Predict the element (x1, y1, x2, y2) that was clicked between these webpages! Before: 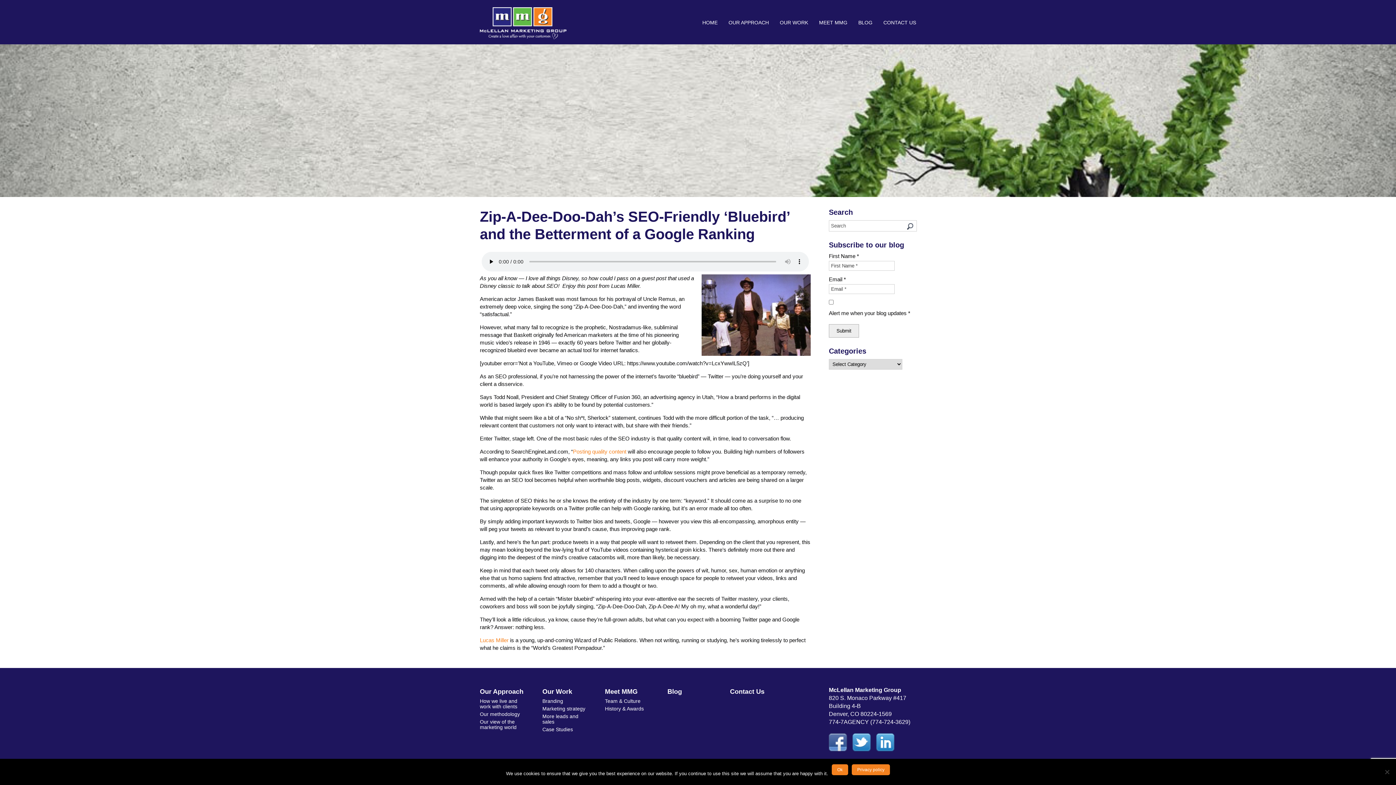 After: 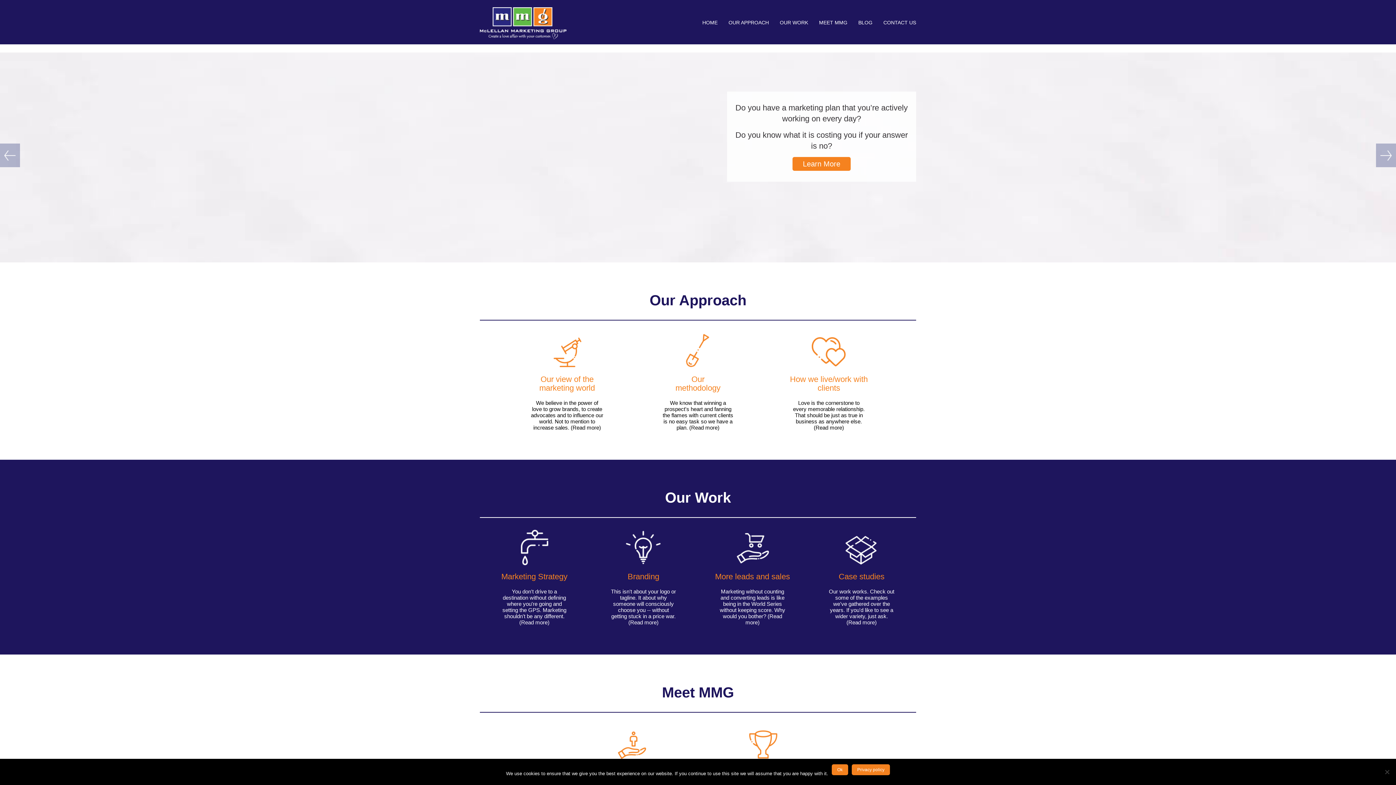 Action: bbox: (480, 34, 566, 40)